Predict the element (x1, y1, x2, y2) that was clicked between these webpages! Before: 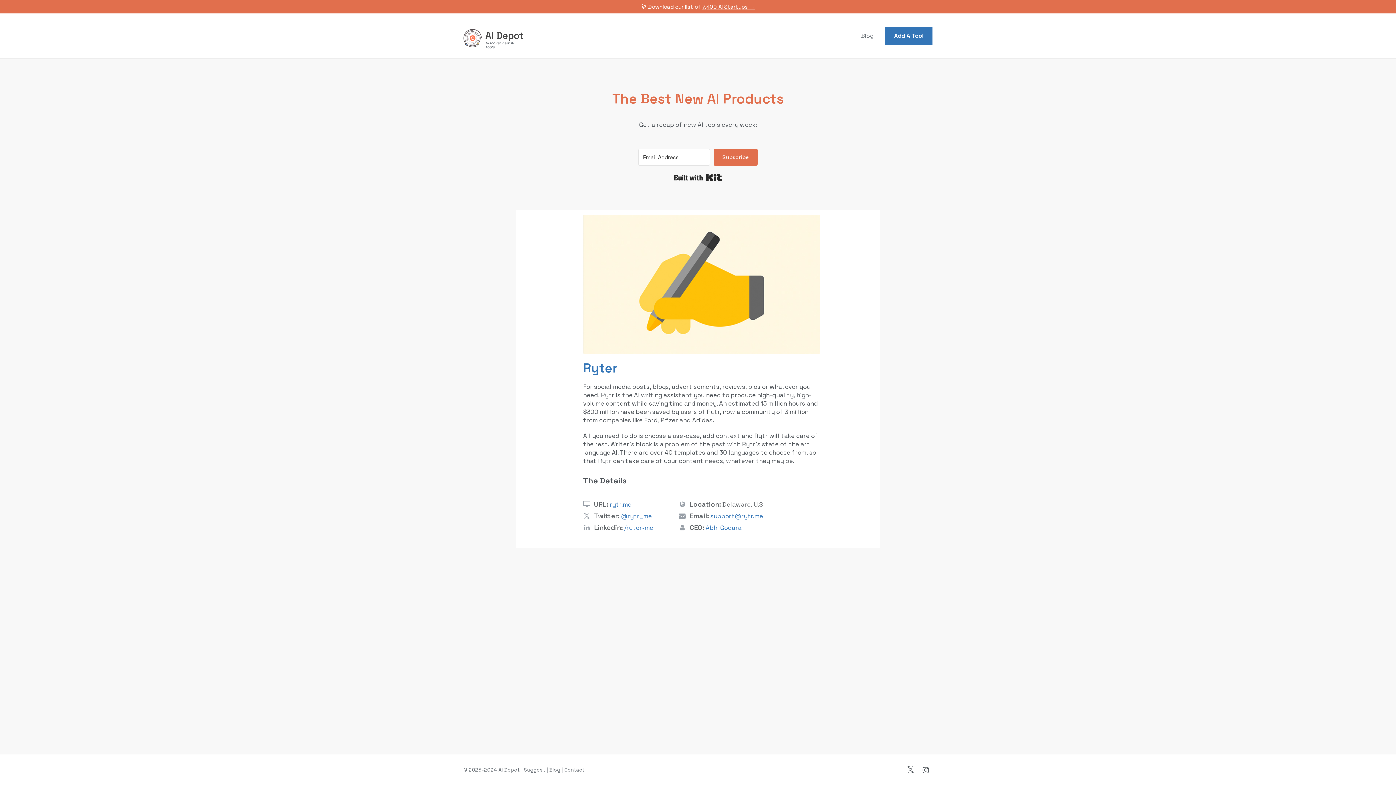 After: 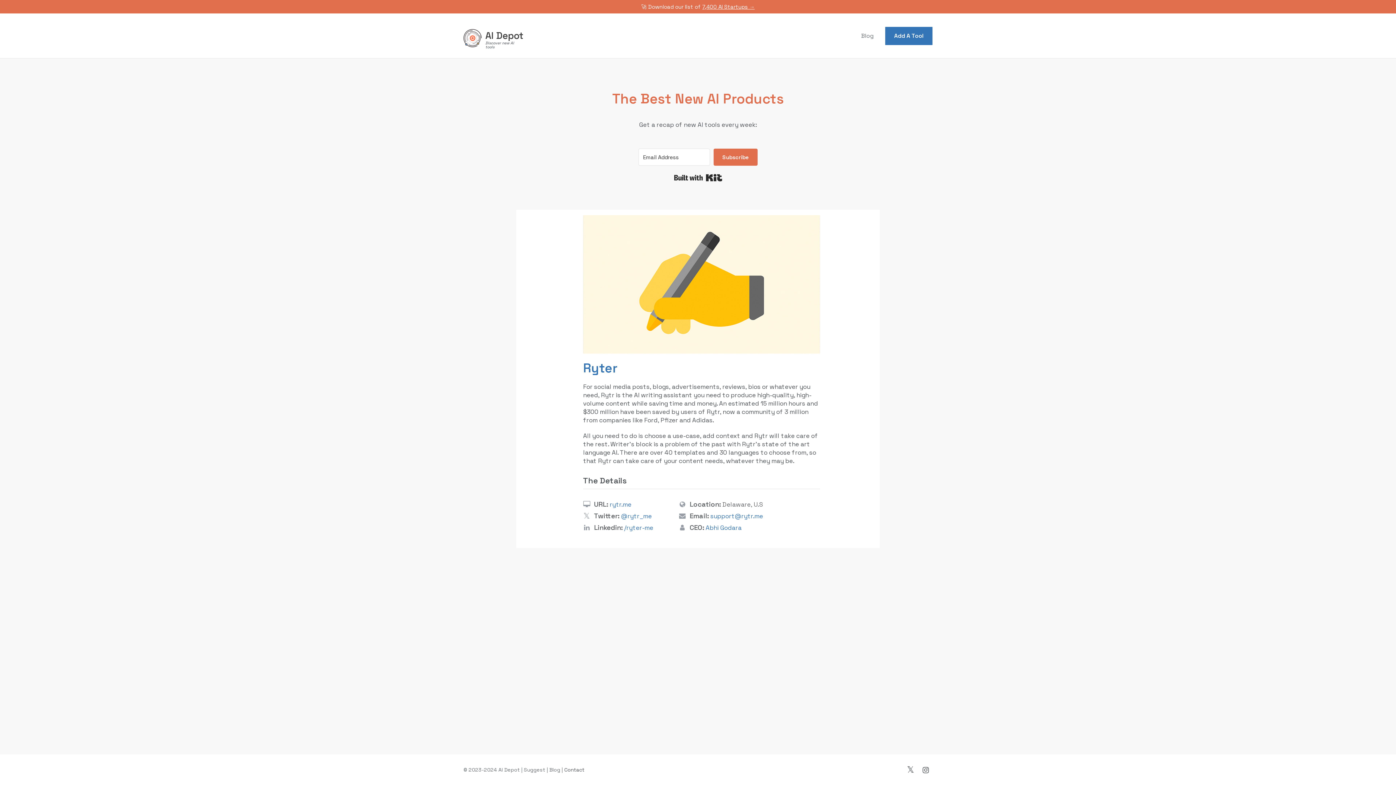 Action: label: Contact bbox: (564, 766, 584, 773)